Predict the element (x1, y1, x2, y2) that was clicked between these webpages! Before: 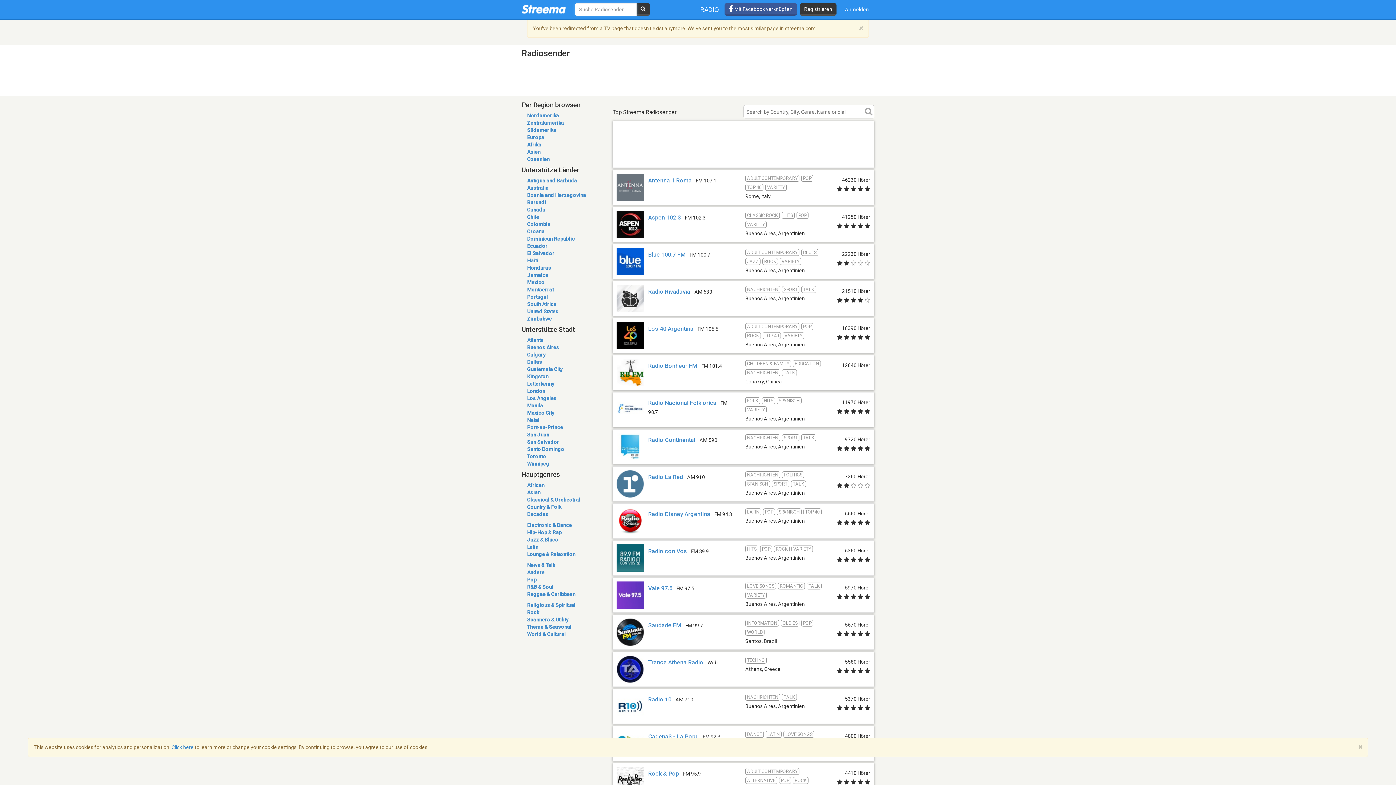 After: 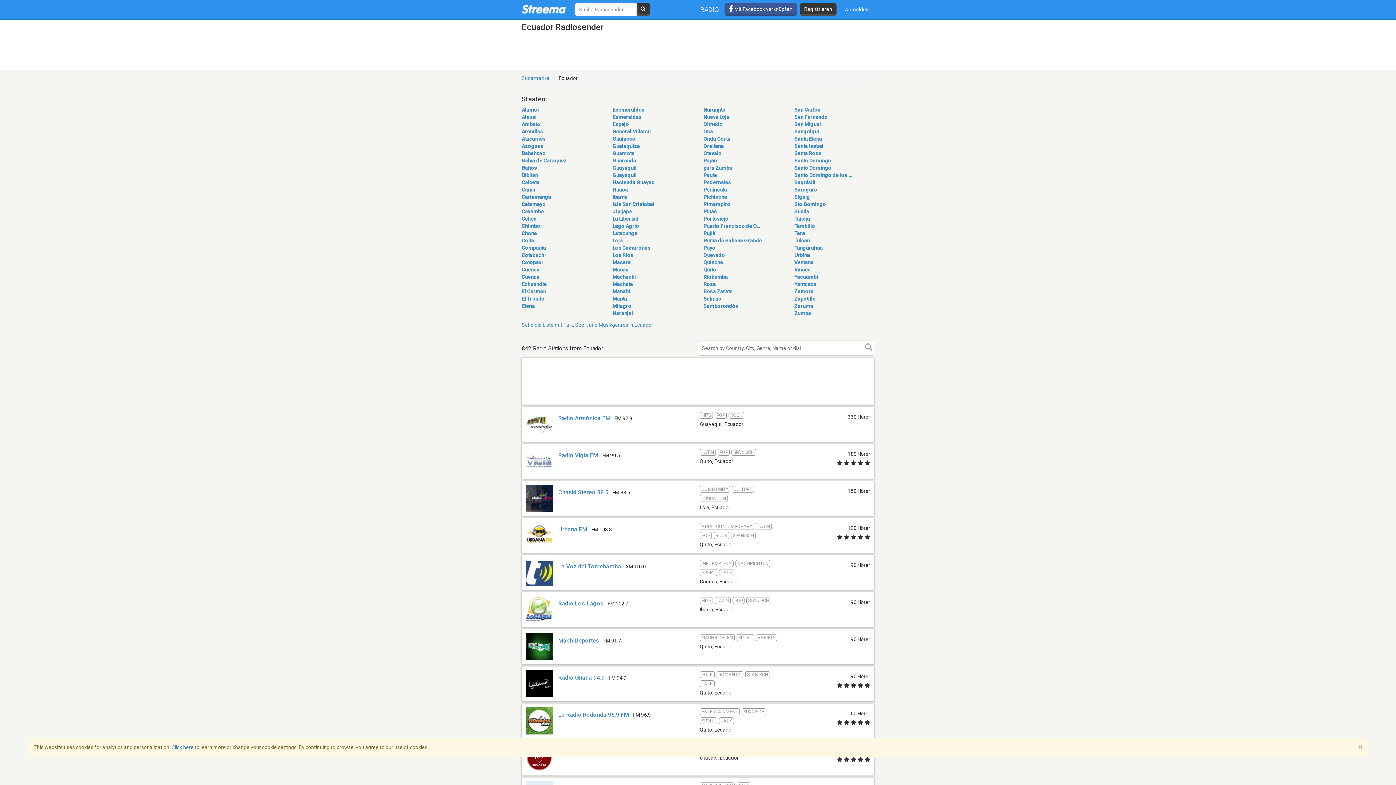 Action: bbox: (527, 243, 547, 249) label: Ecuador